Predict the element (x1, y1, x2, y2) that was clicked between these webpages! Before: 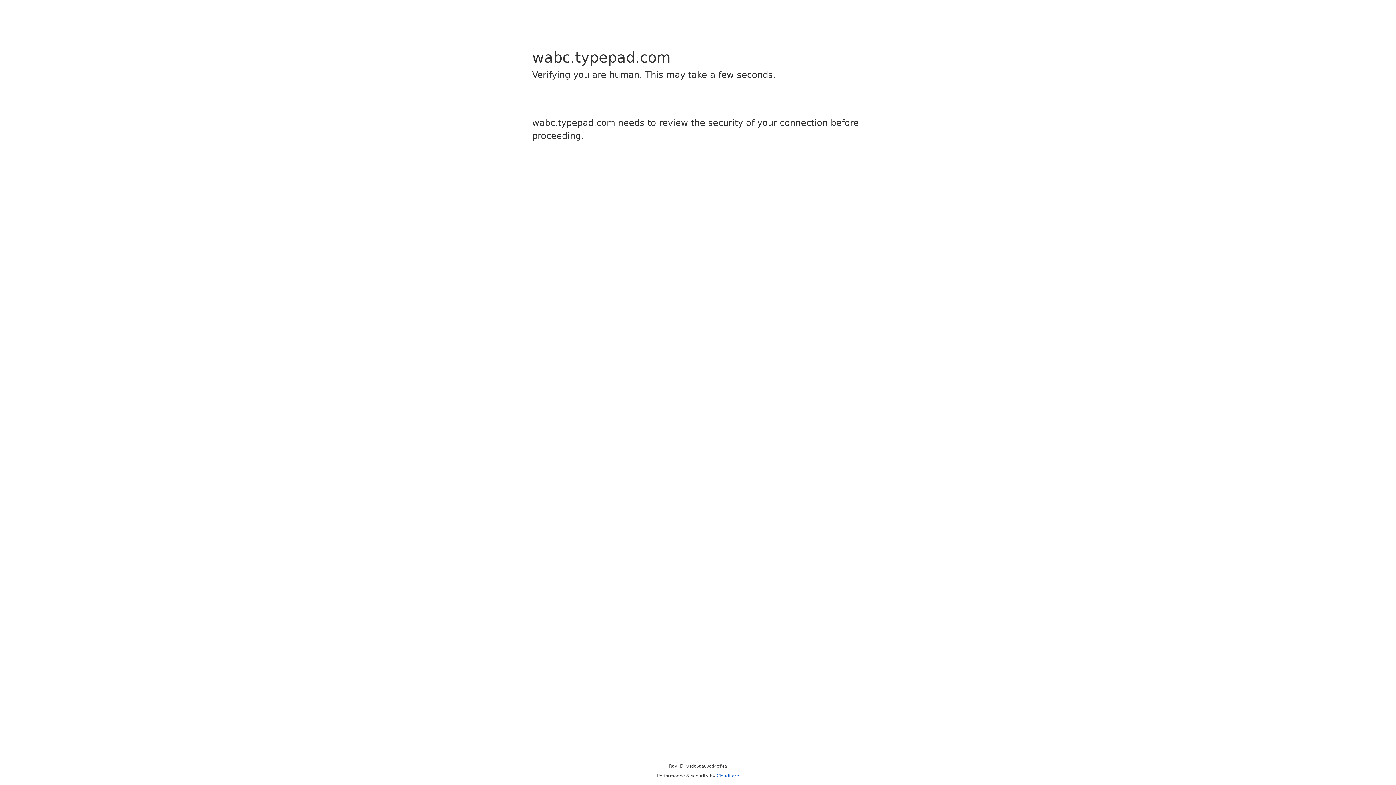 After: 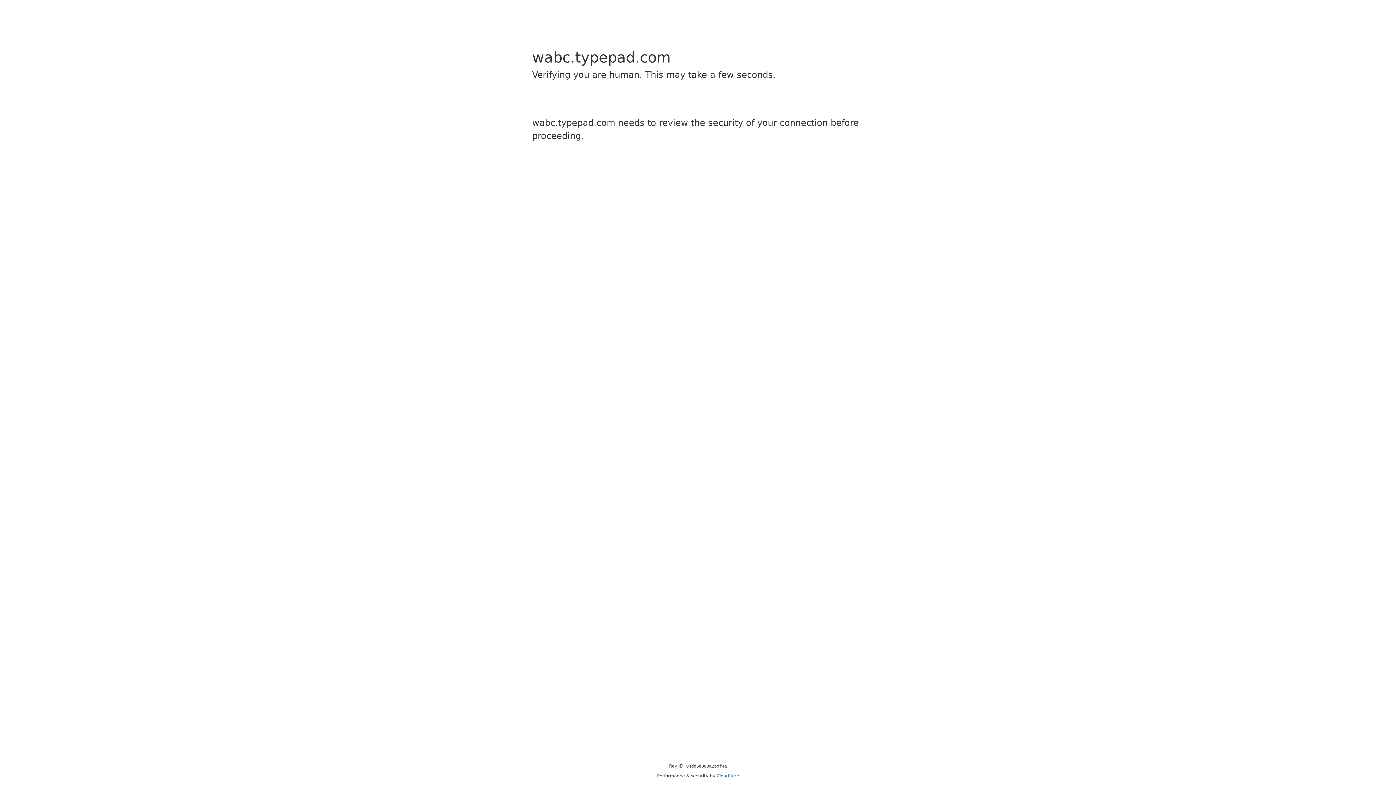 Action: label: Cloudflare bbox: (716, 773, 739, 778)